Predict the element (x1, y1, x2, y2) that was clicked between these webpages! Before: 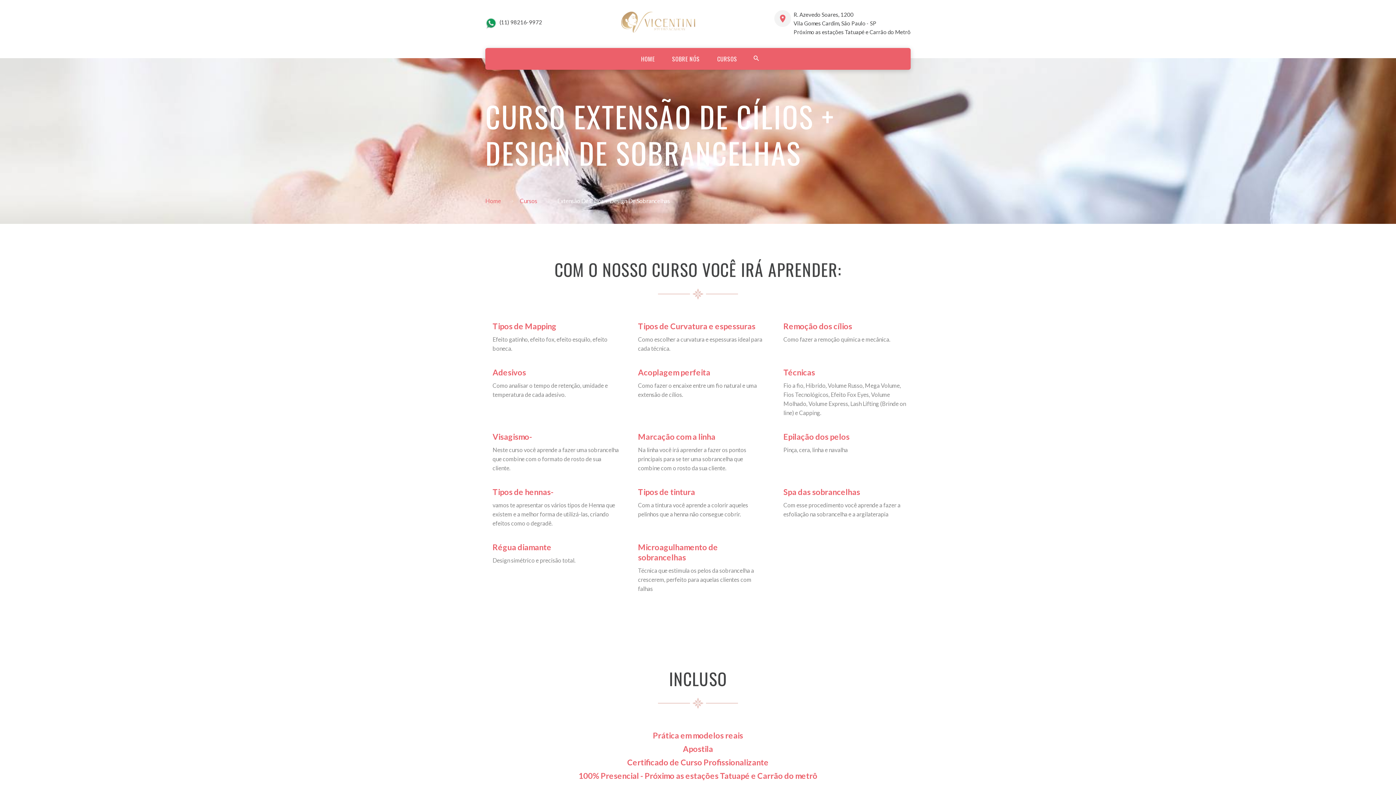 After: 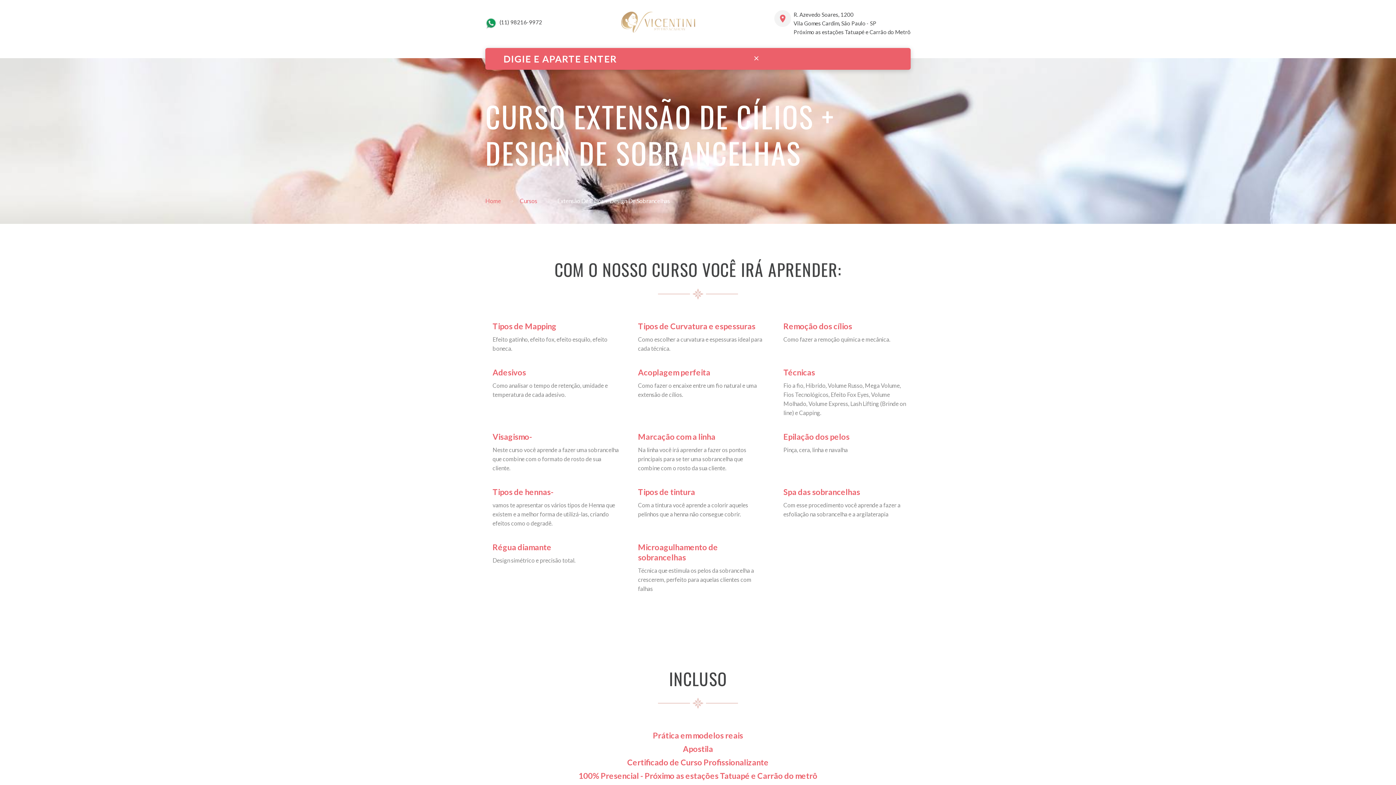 Action: bbox: (752, 54, 760, 64)